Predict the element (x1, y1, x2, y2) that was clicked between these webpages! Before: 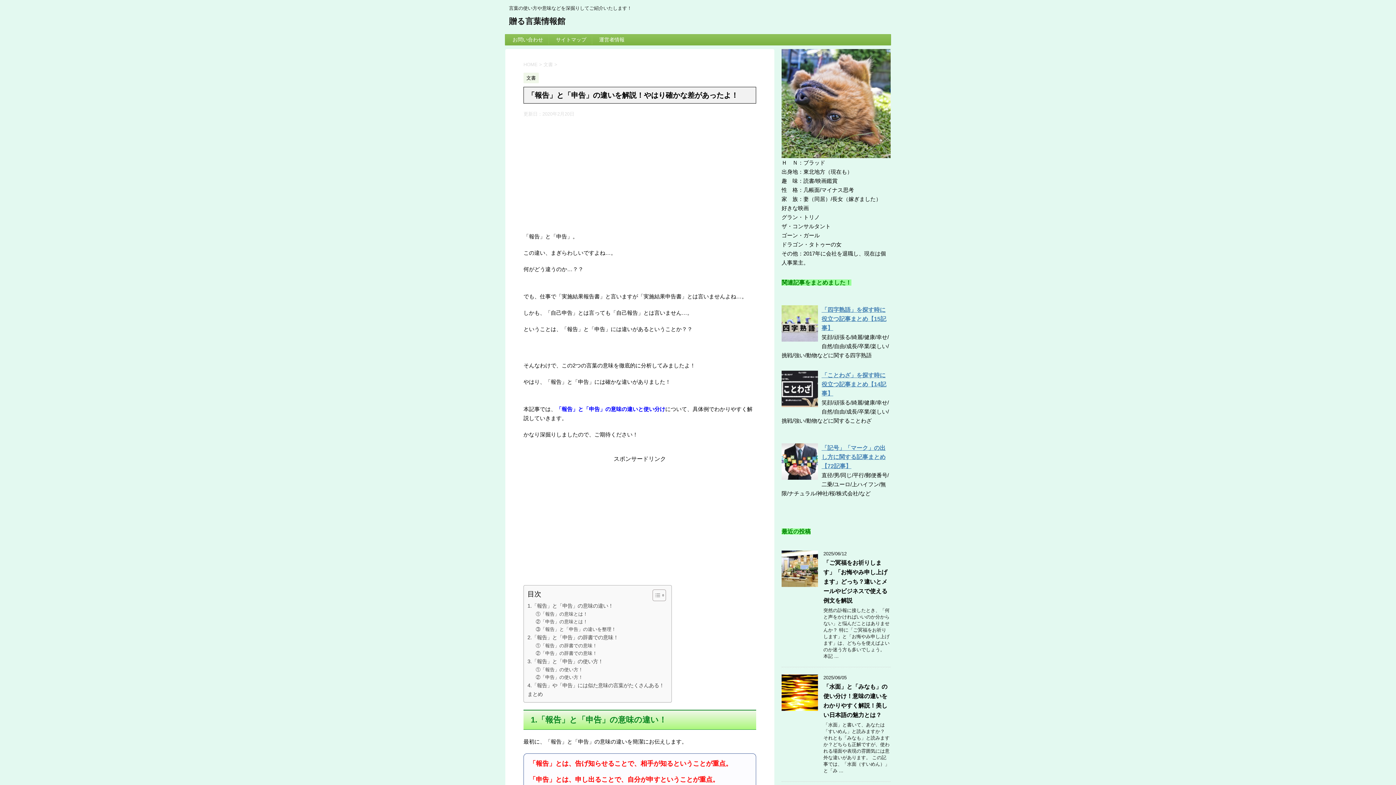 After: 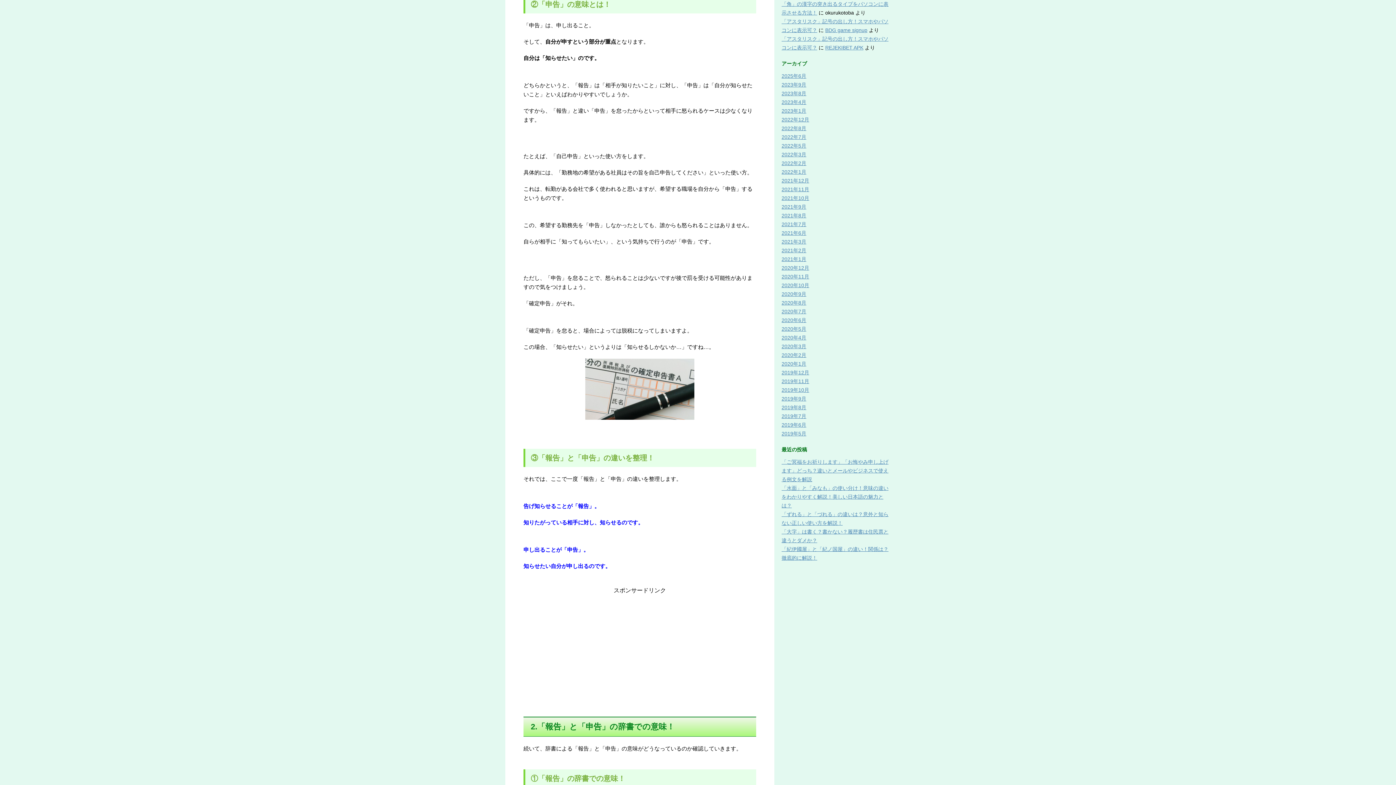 Action: label: ②「申告」の意味とは！ bbox: (535, 618, 587, 625)